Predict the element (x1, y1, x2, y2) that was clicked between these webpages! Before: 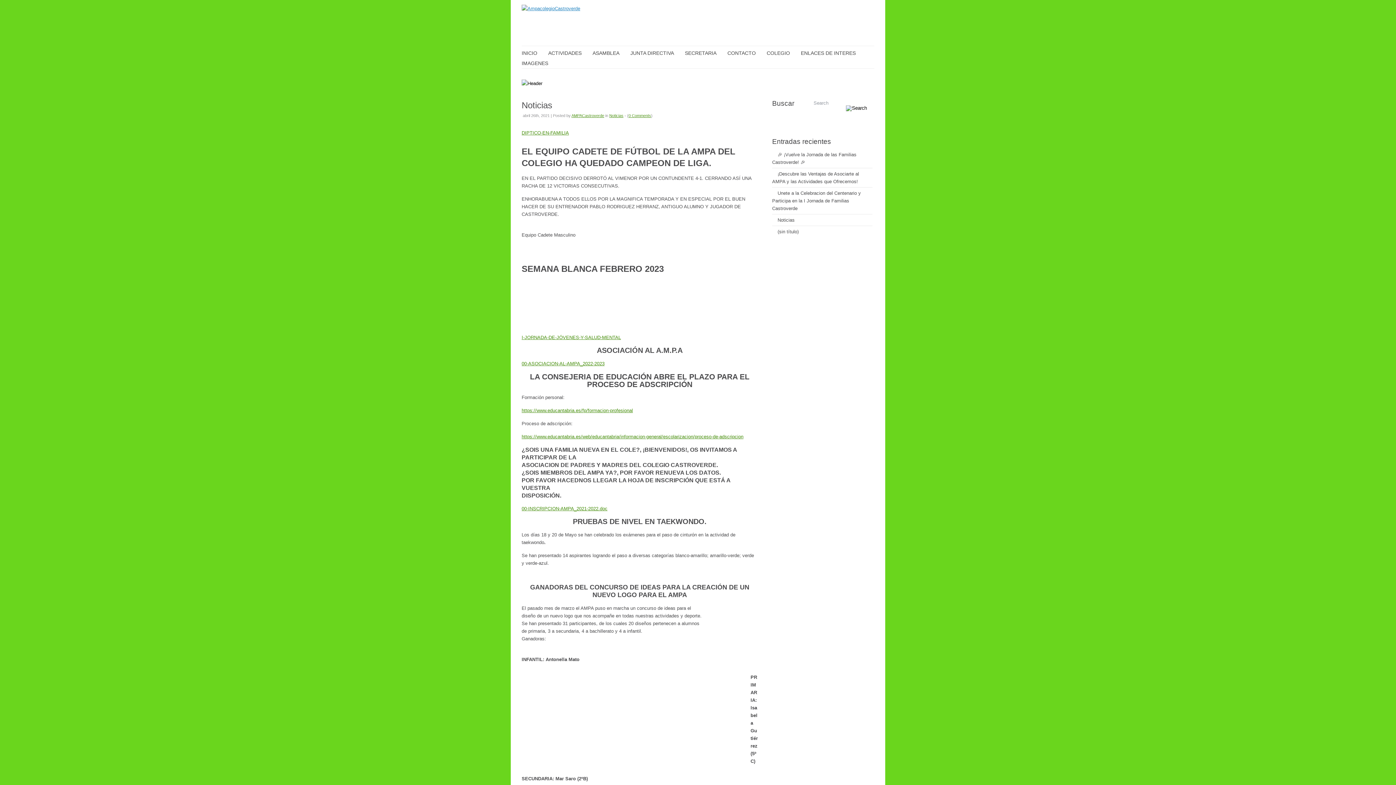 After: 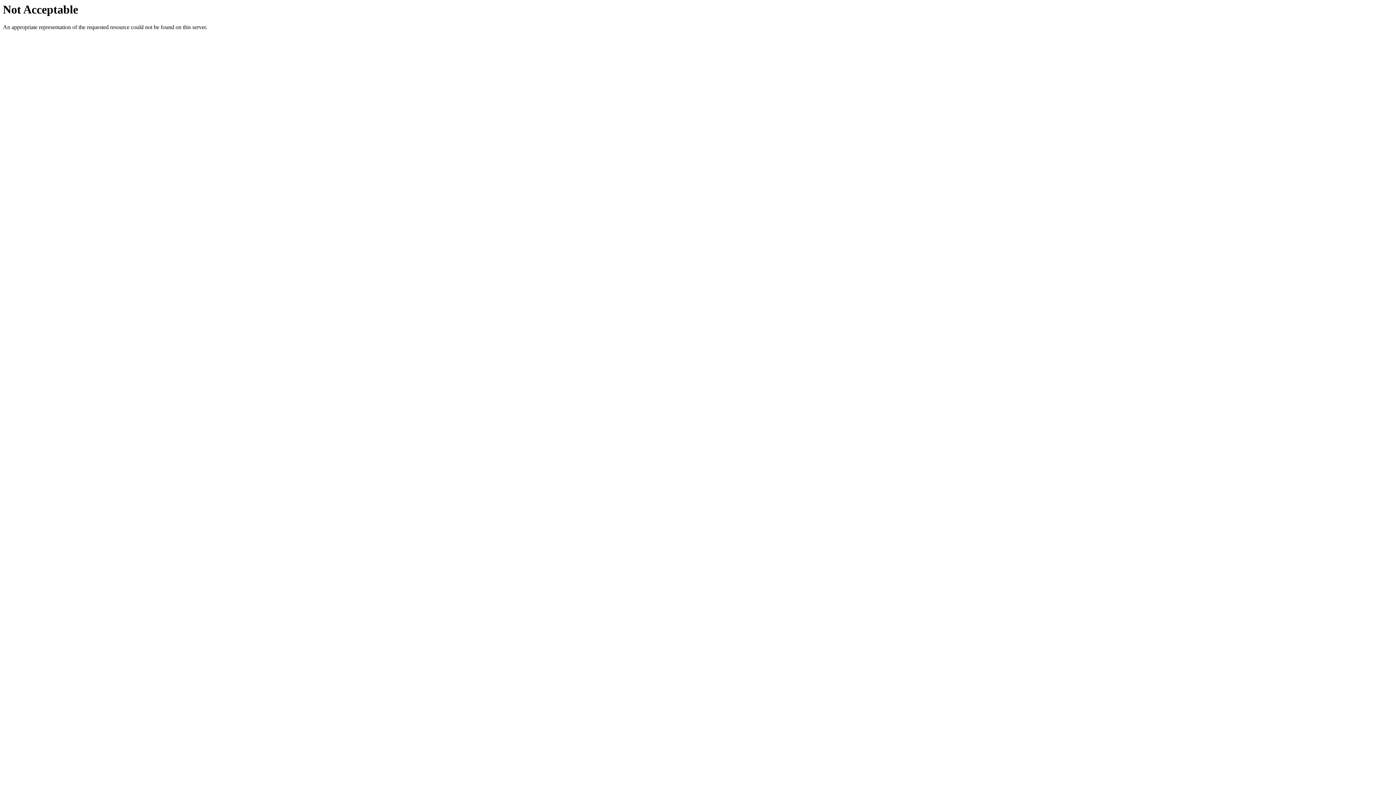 Action: bbox: (766, 48, 790, 58) label: COLEGIO